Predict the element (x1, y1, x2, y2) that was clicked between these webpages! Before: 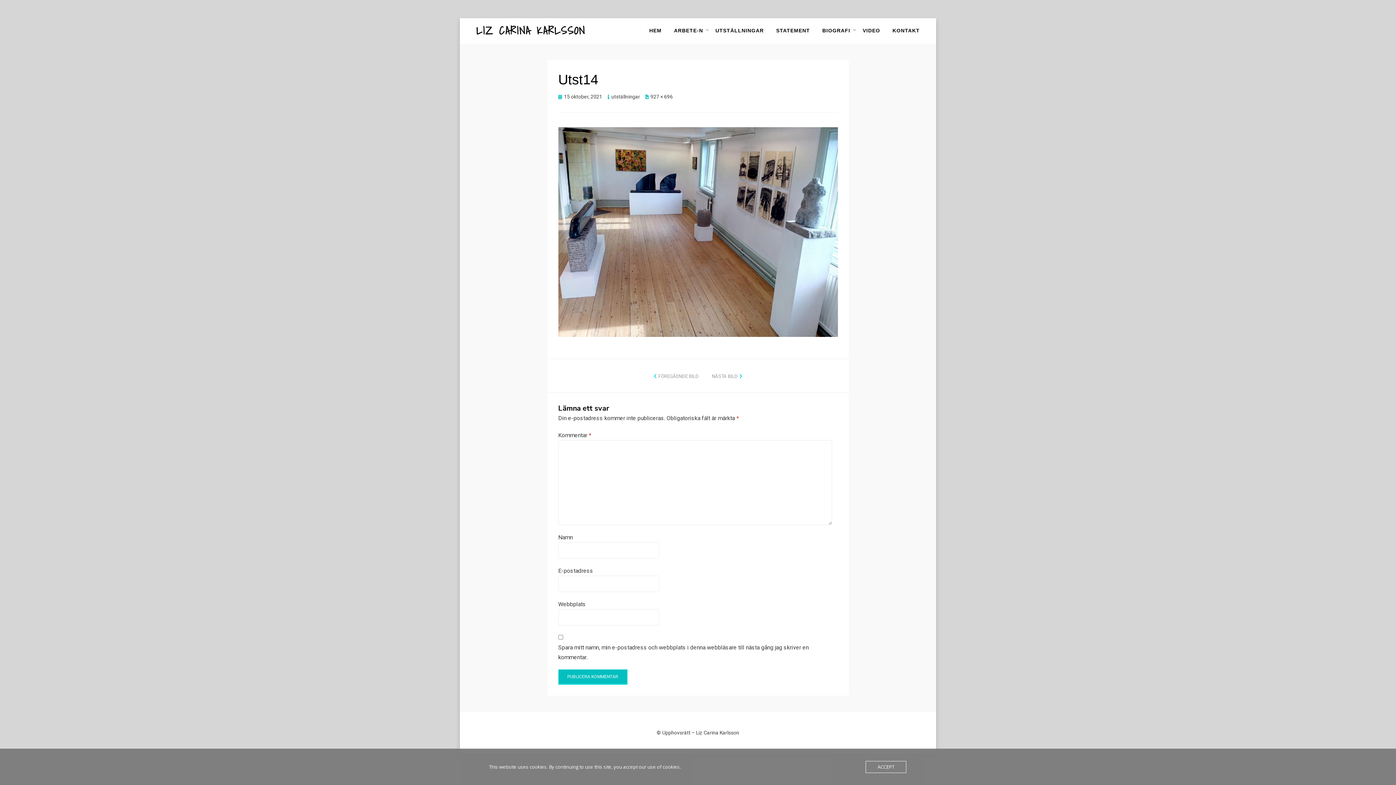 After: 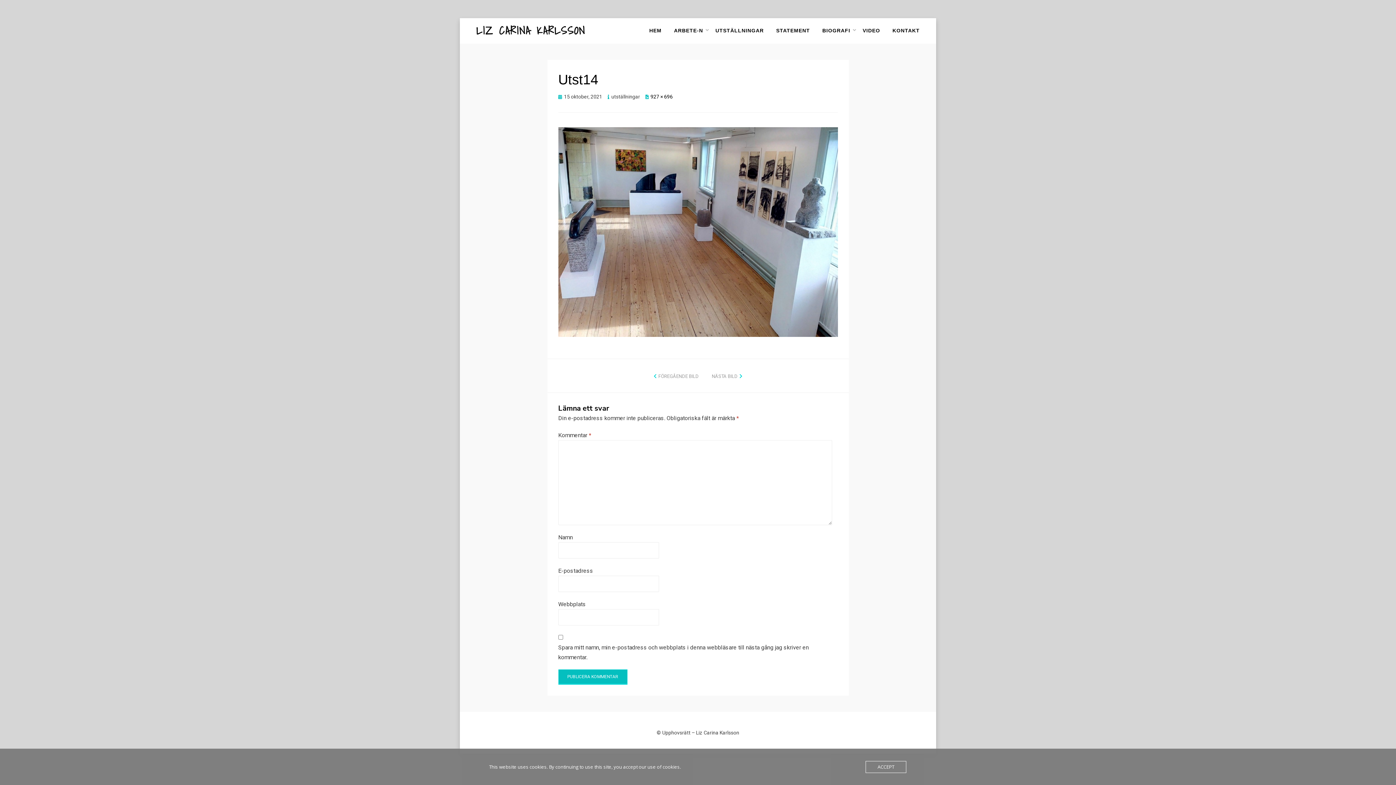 Action: label: 927 × 696 bbox: (645, 93, 672, 99)